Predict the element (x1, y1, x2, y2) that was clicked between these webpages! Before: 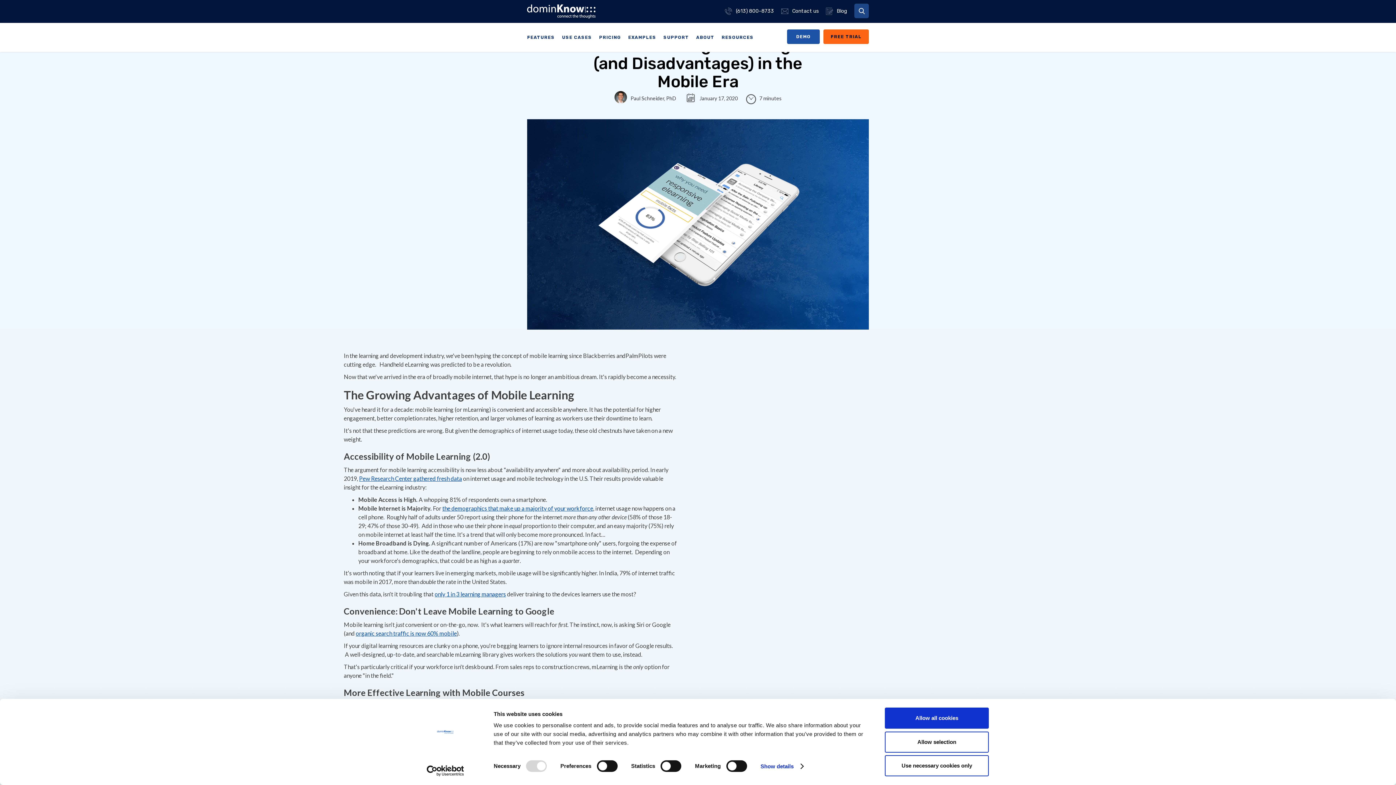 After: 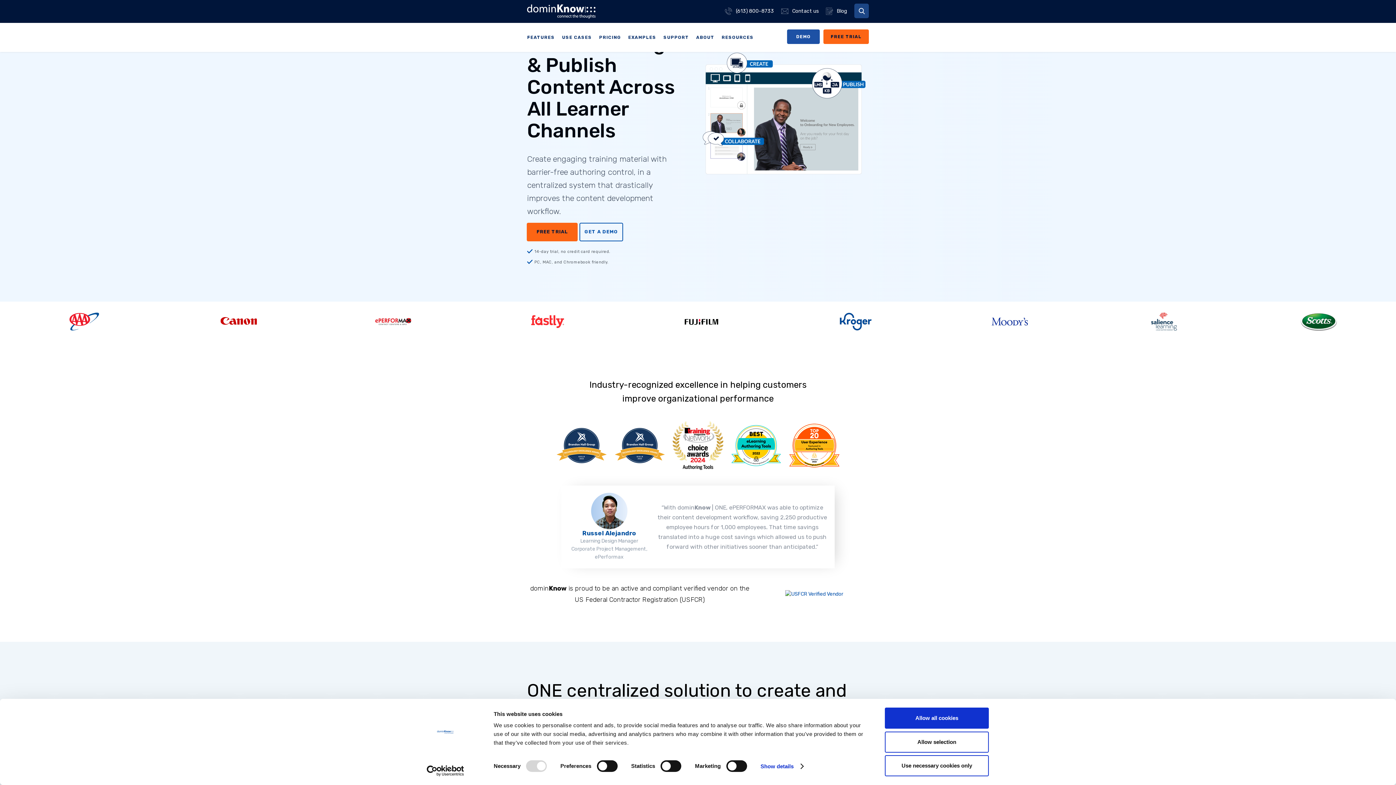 Action: bbox: (527, 3, 595, 19)